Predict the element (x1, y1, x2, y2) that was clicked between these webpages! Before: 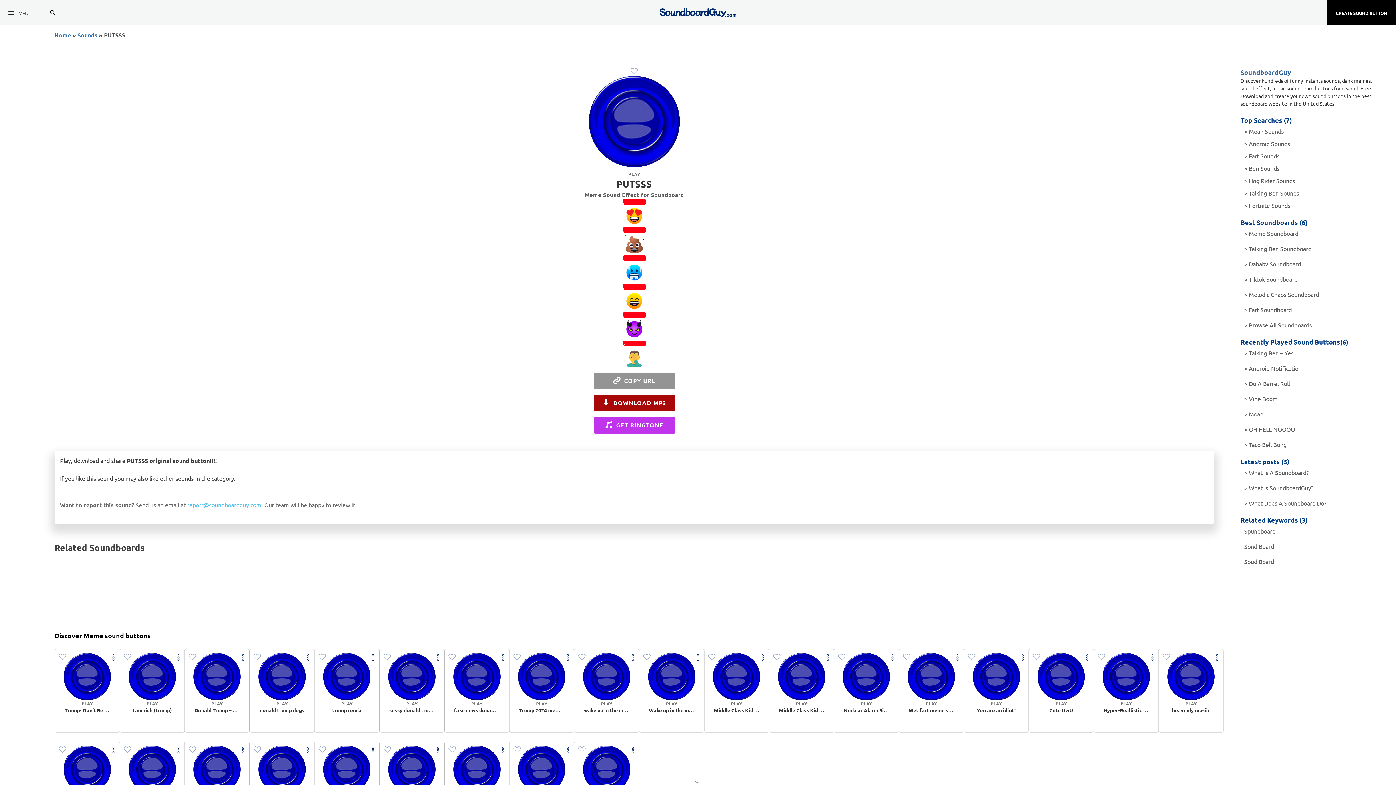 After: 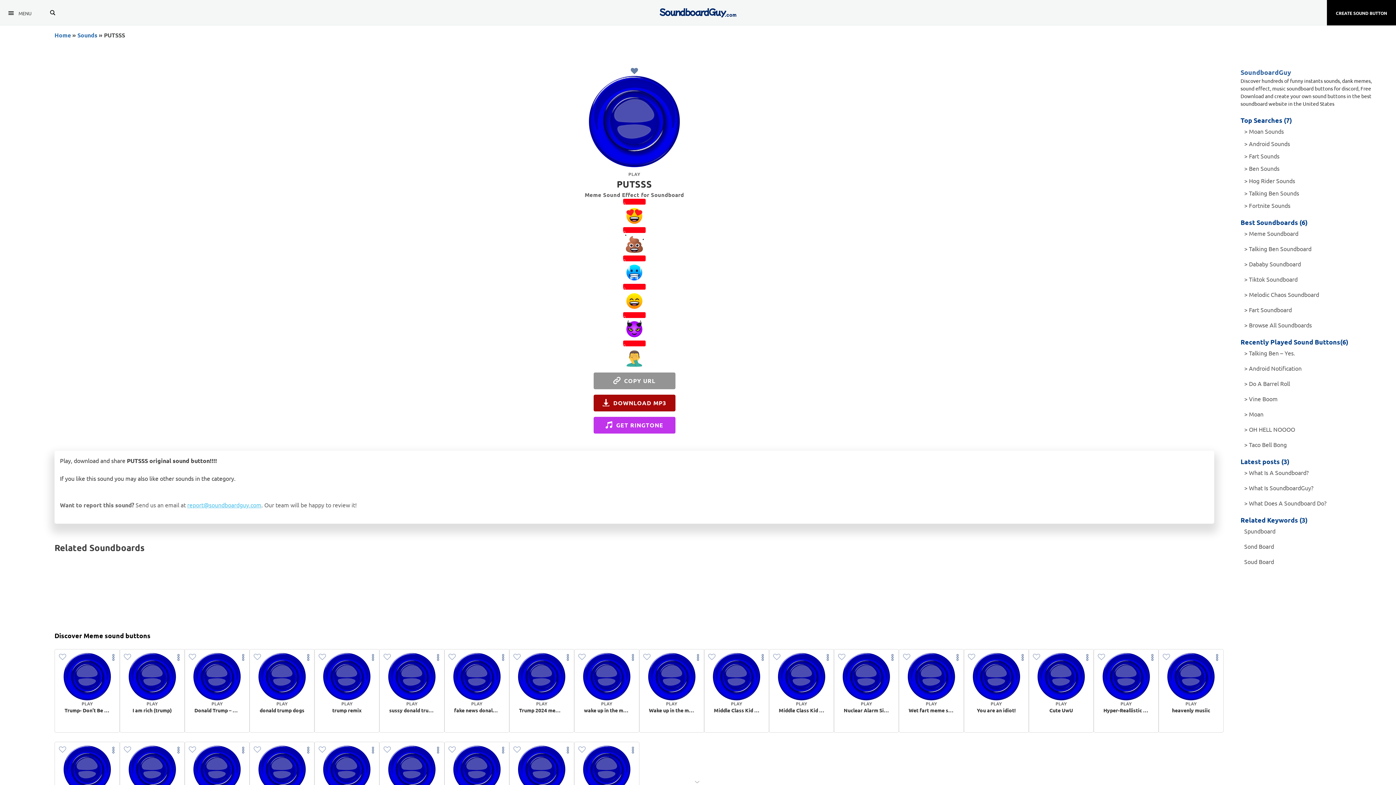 Action: bbox: (628, 67, 640, 76)